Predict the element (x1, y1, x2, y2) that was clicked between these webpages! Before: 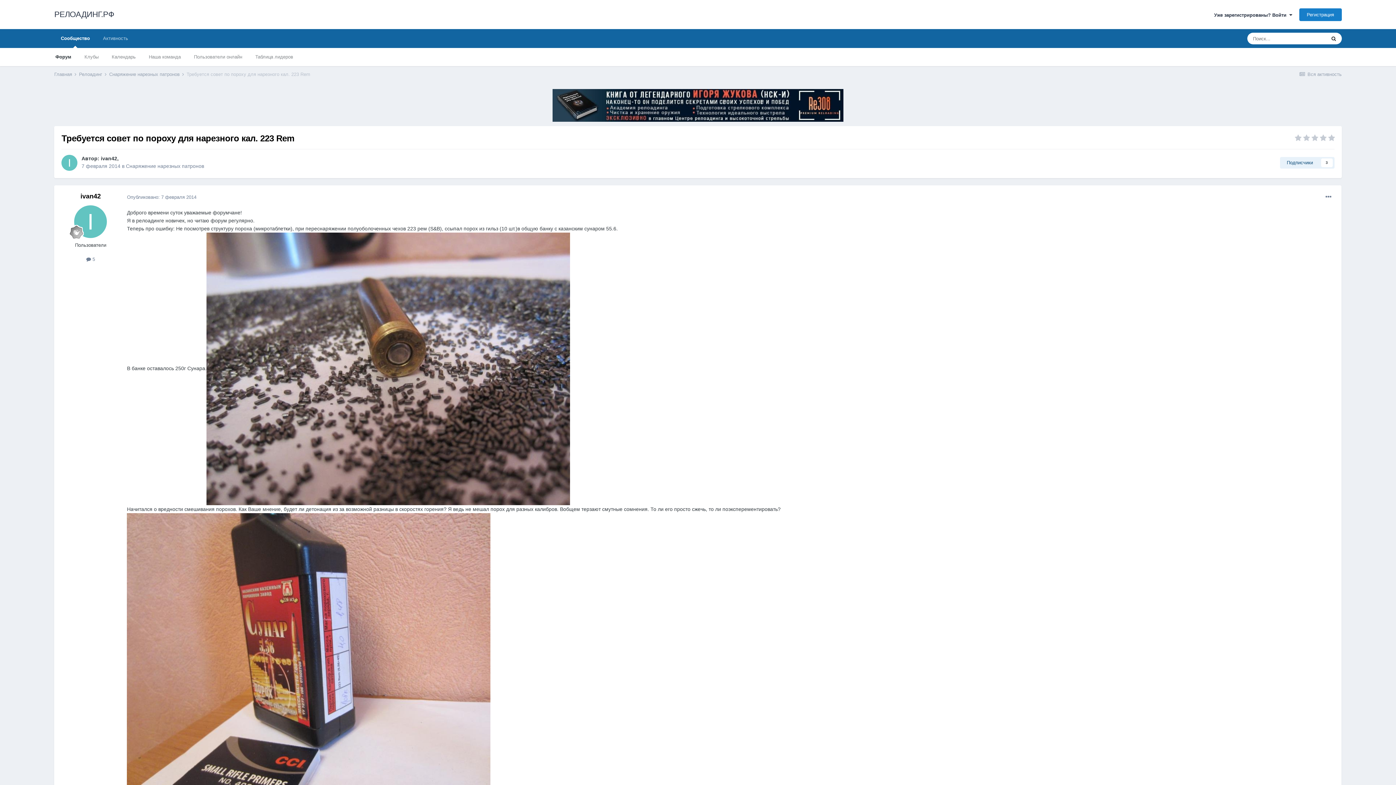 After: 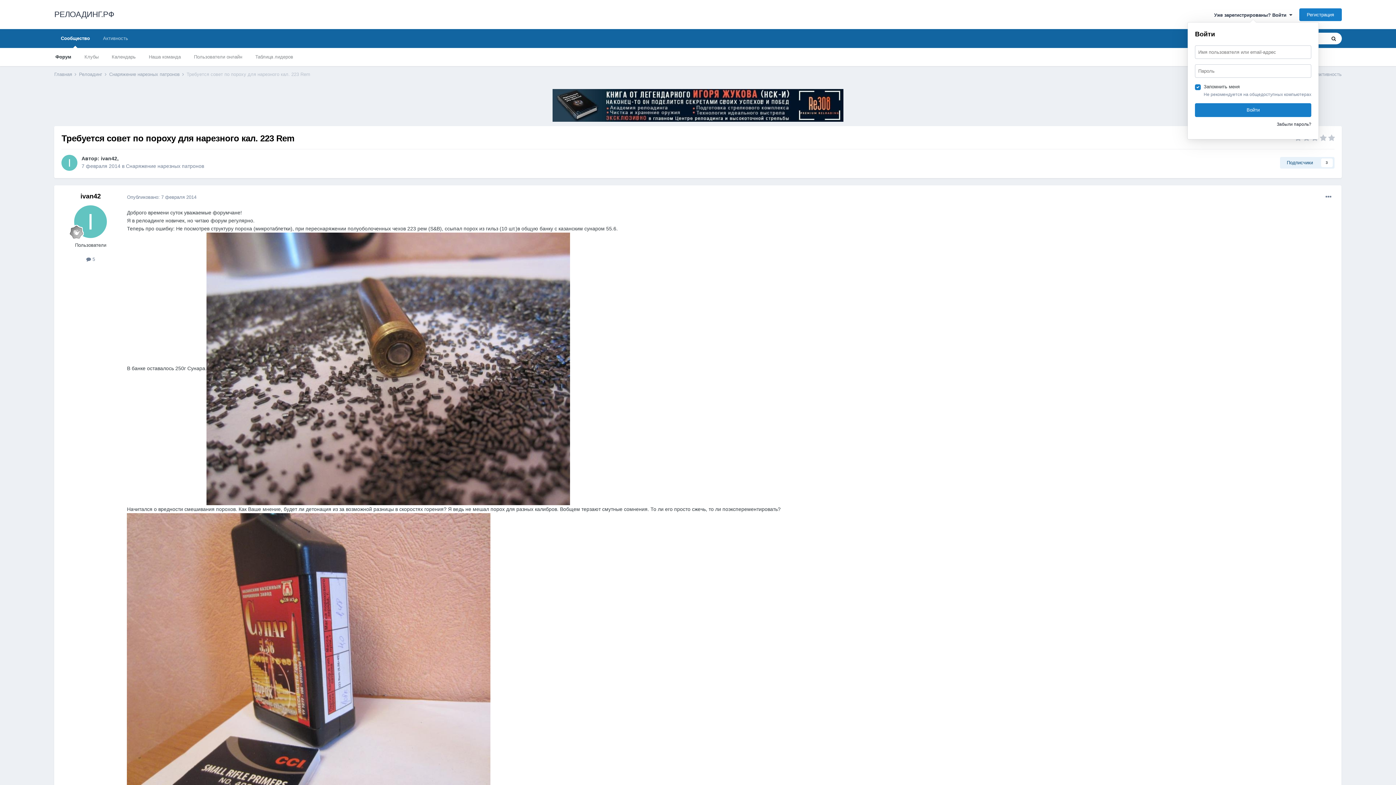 Action: label: Уже зарегистрированы? Войти   bbox: (1214, 12, 1292, 17)